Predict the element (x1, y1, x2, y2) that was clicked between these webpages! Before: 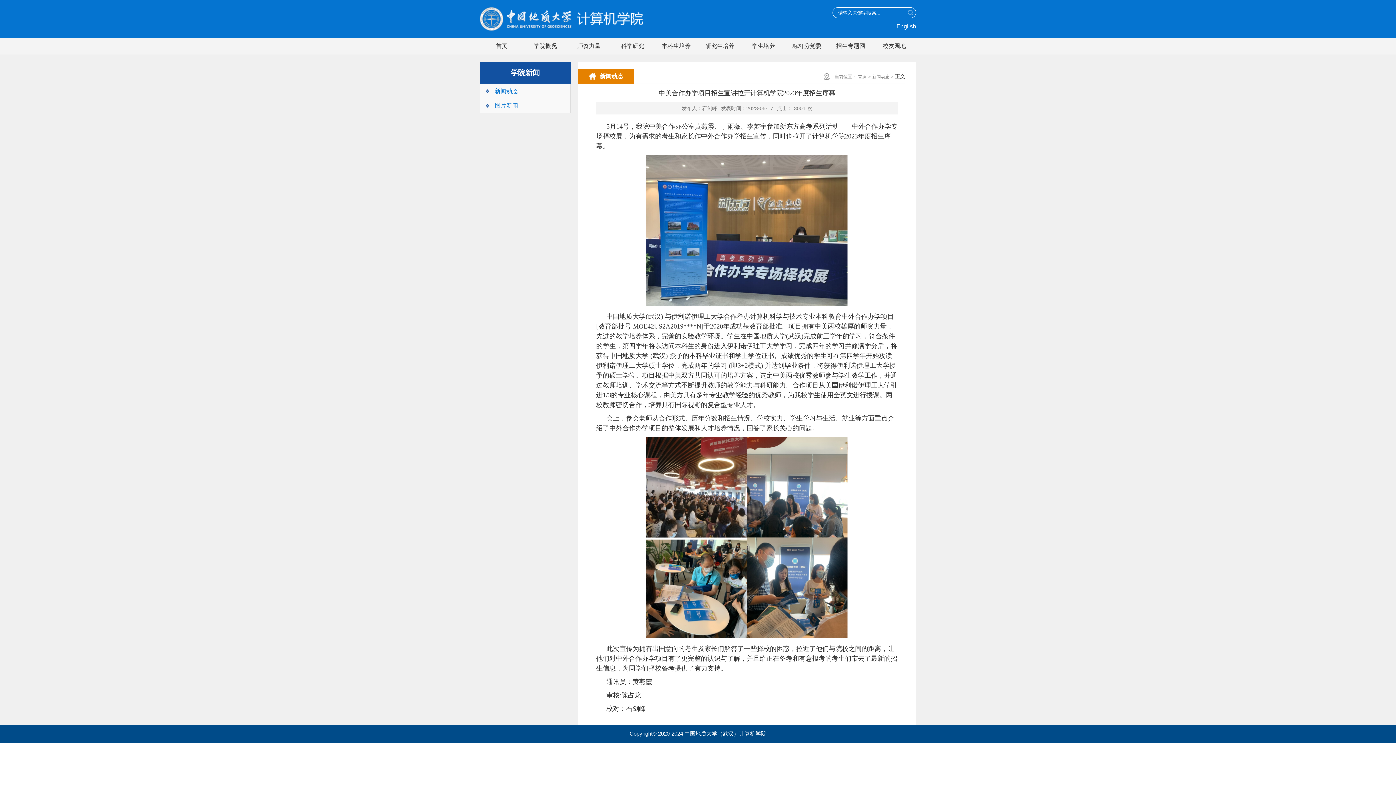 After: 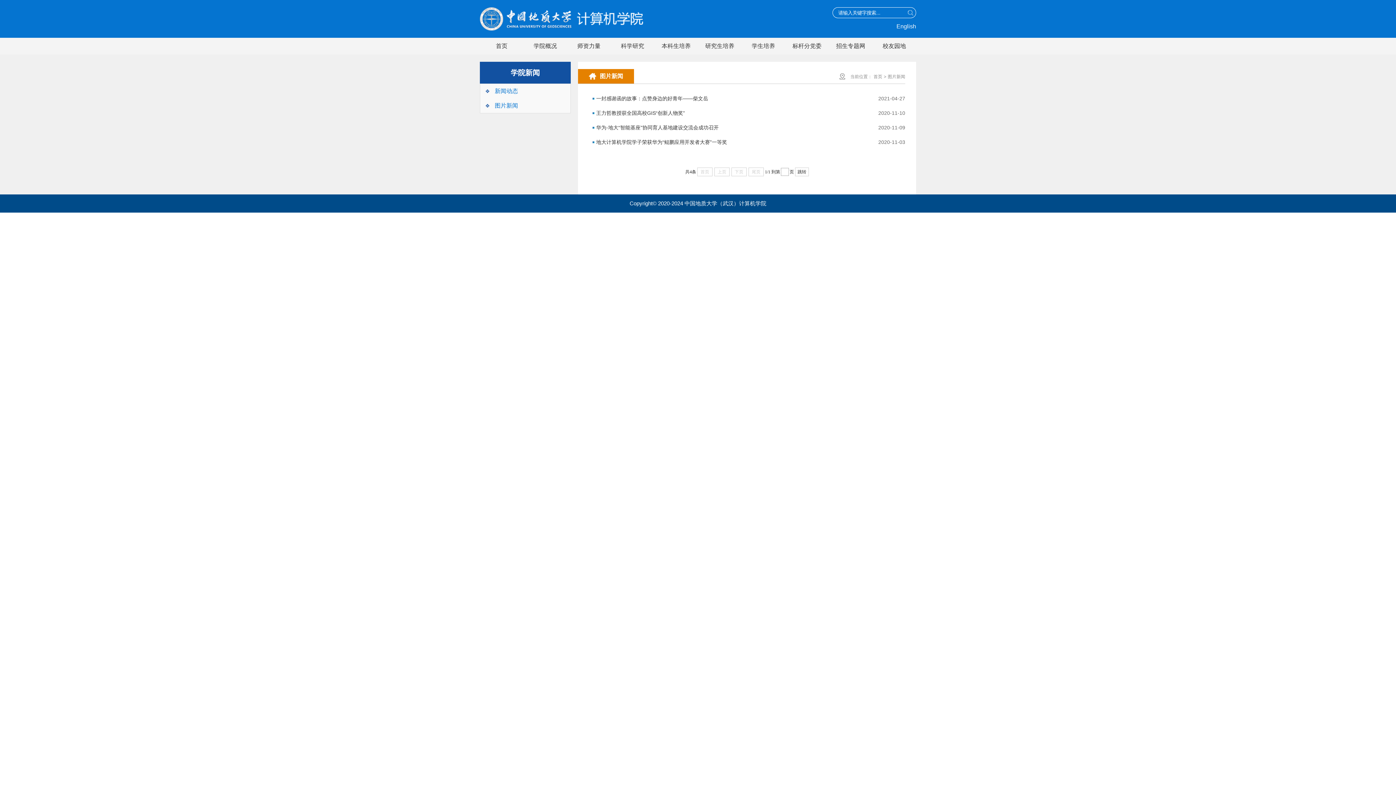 Action: label: 图片新闻 bbox: (480, 98, 570, 113)